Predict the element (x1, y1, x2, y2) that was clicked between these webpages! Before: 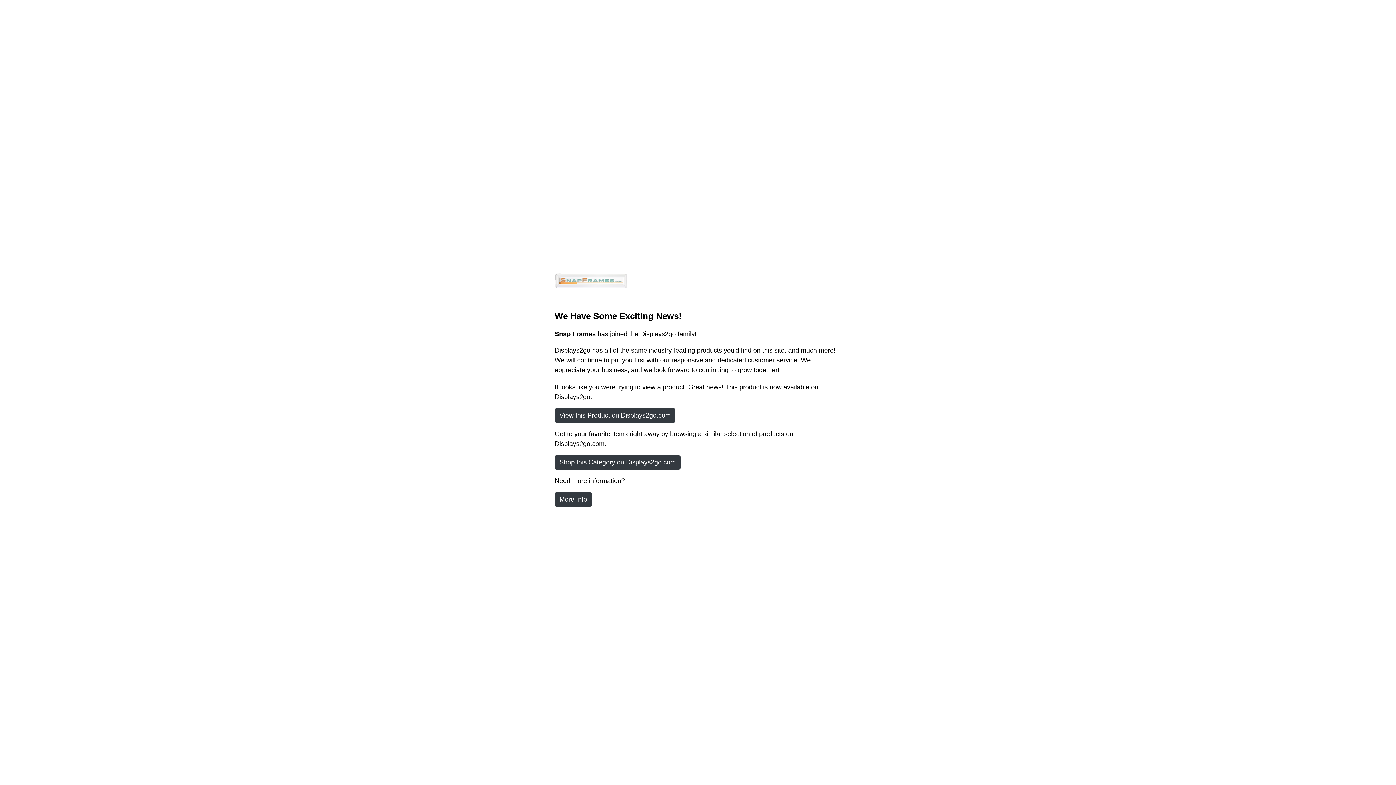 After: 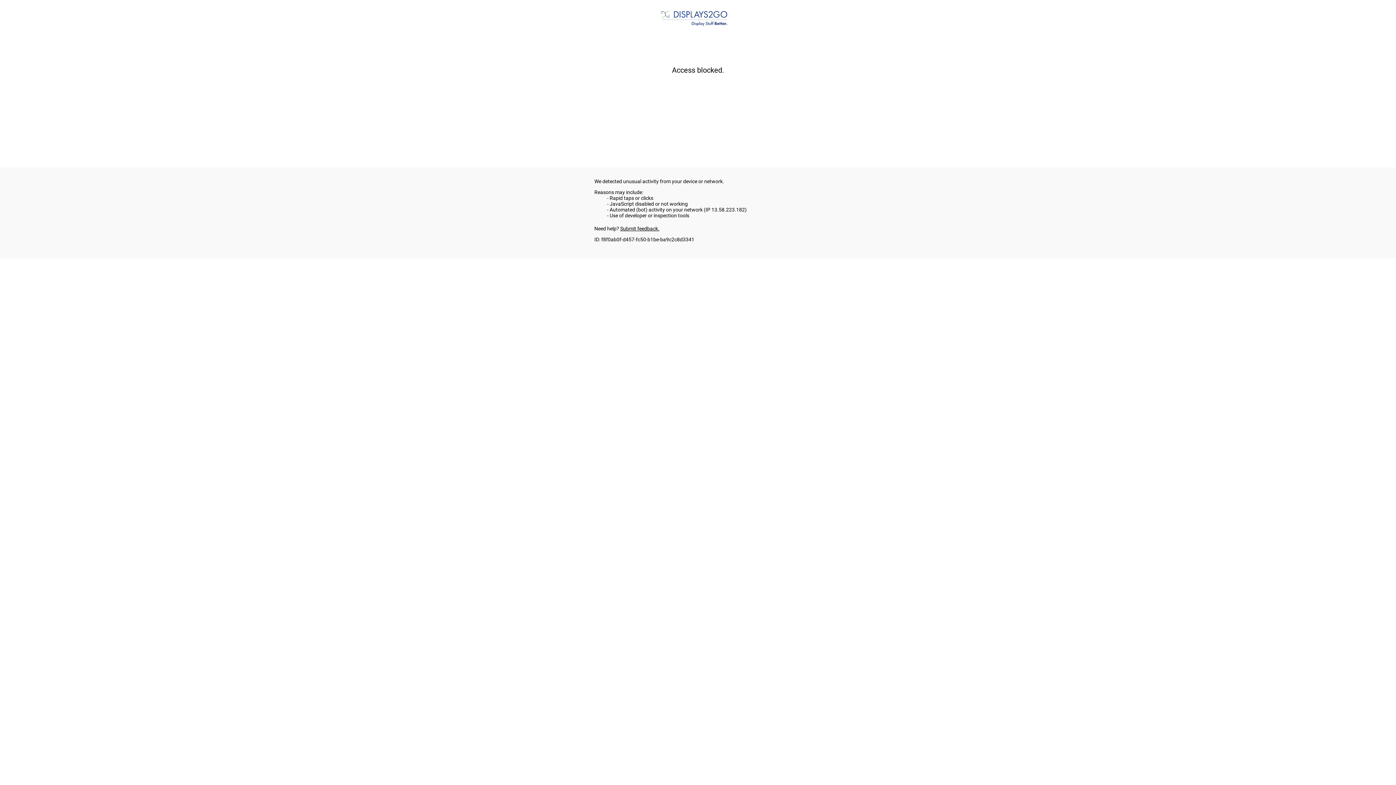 Action: bbox: (554, 408, 675, 422) label: View this Product on Displays2go.com